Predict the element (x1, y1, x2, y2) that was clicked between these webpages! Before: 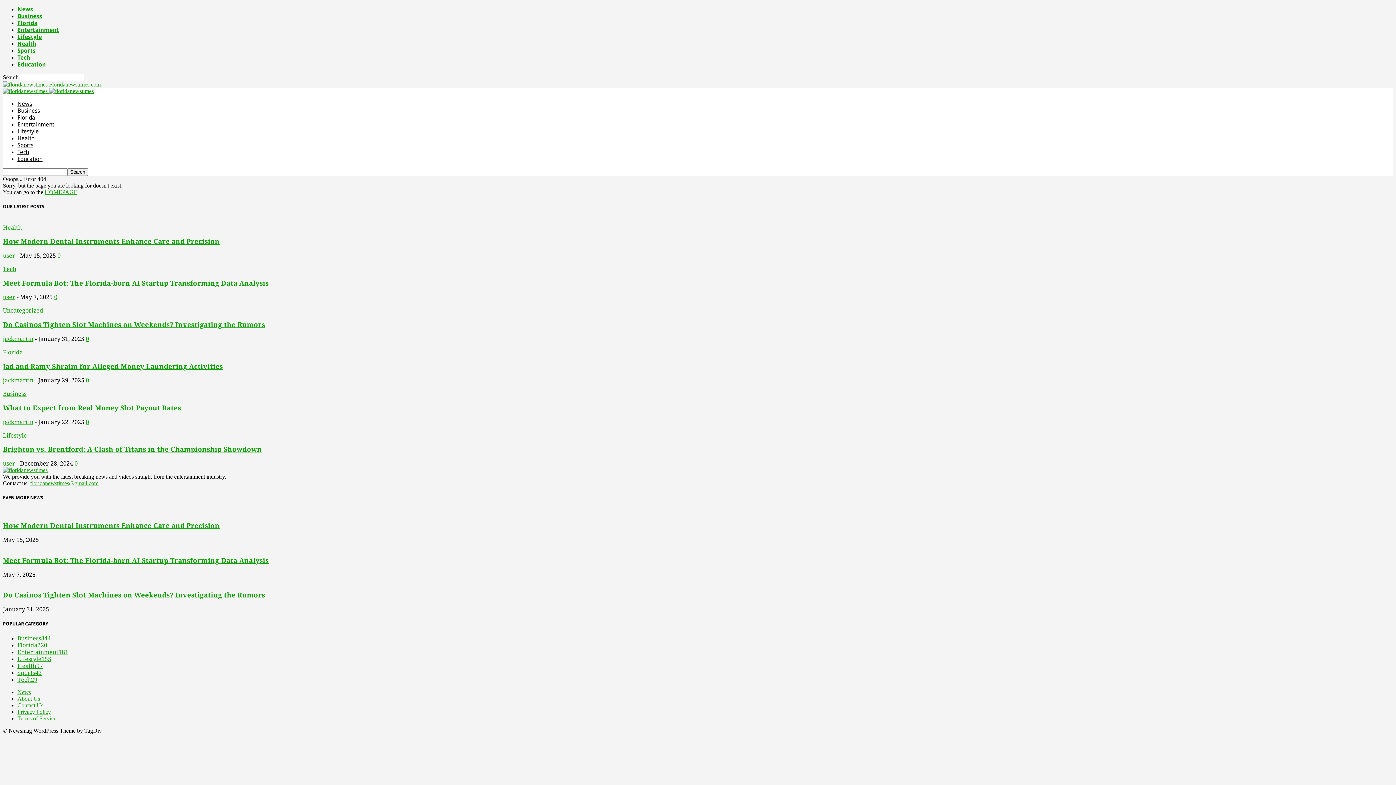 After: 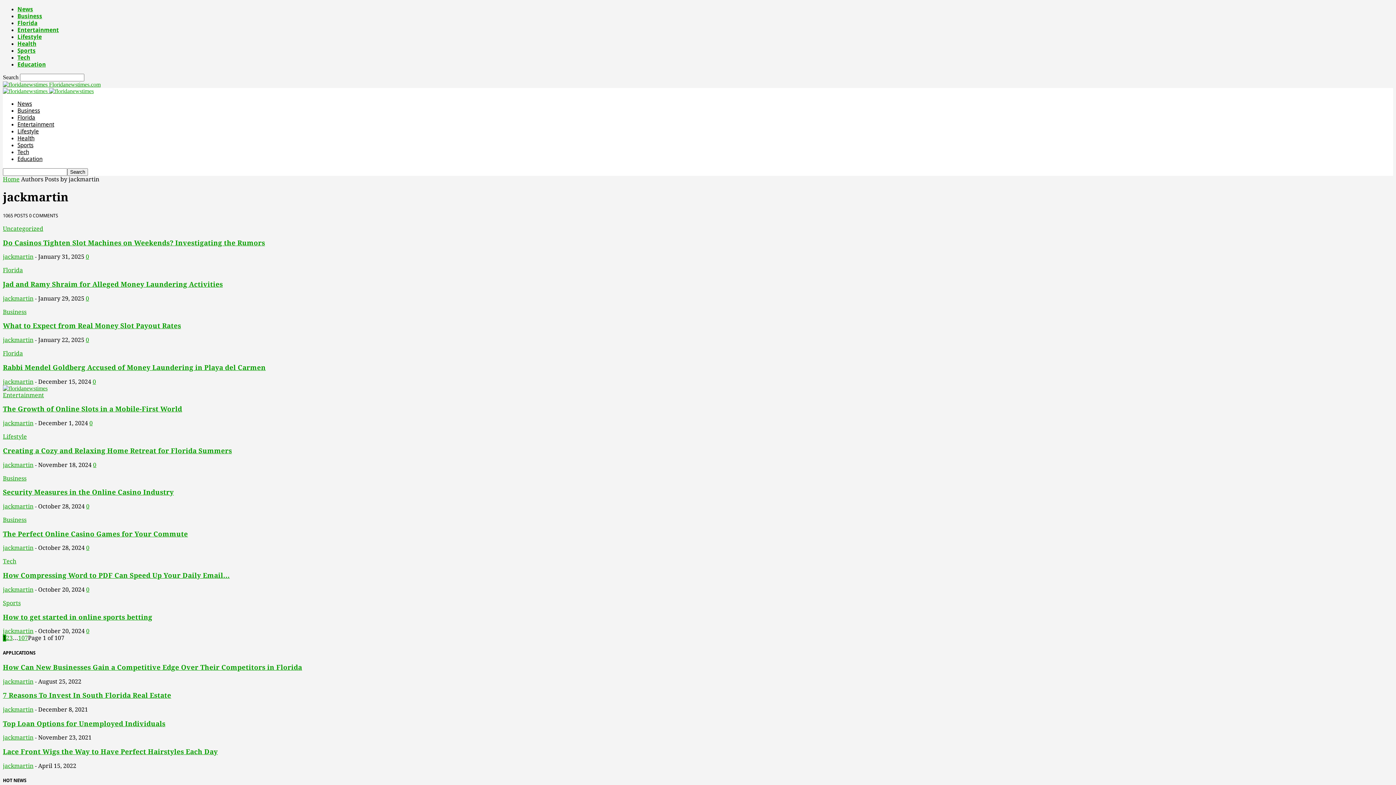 Action: label: jackmartin bbox: (2, 377, 33, 384)